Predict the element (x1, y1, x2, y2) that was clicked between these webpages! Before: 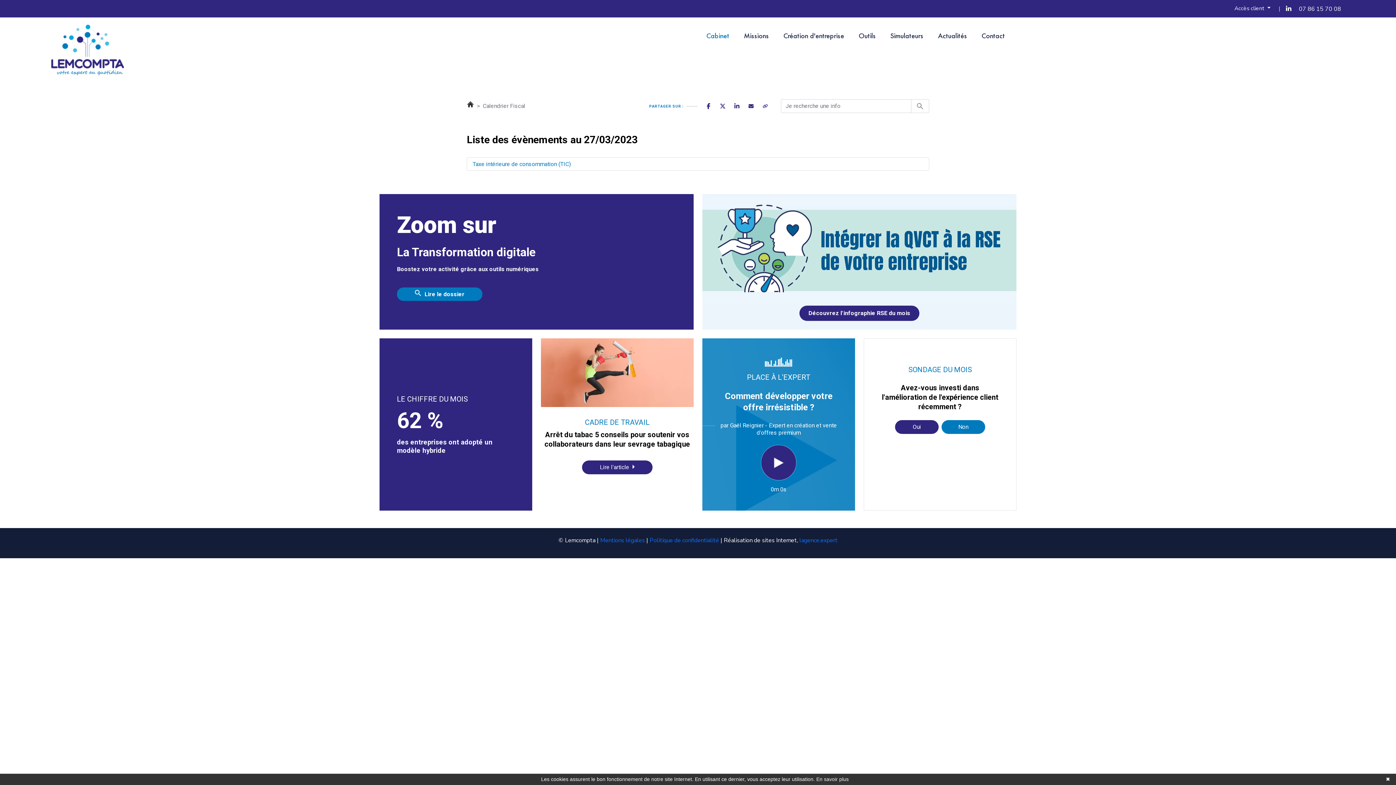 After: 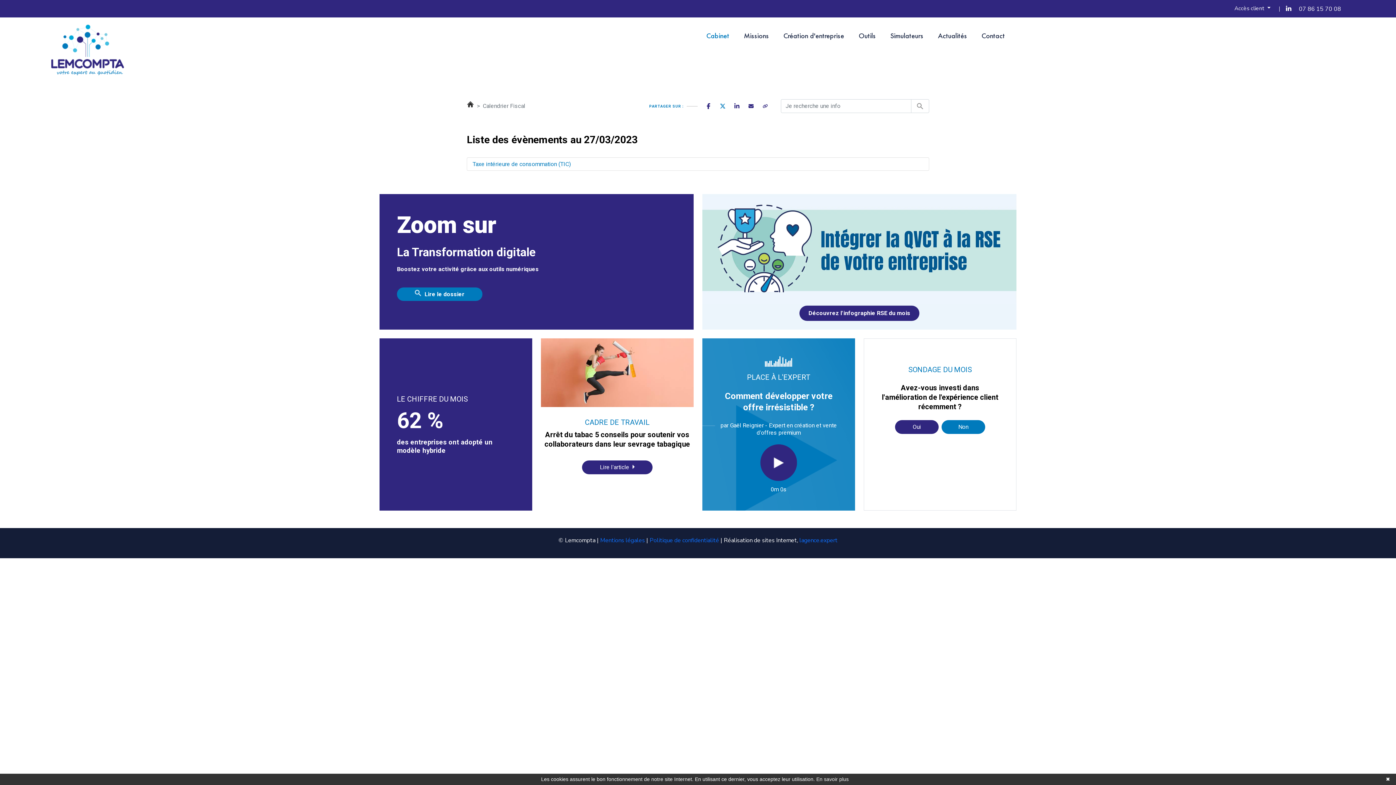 Action: bbox: (715, 98, 729, 113)